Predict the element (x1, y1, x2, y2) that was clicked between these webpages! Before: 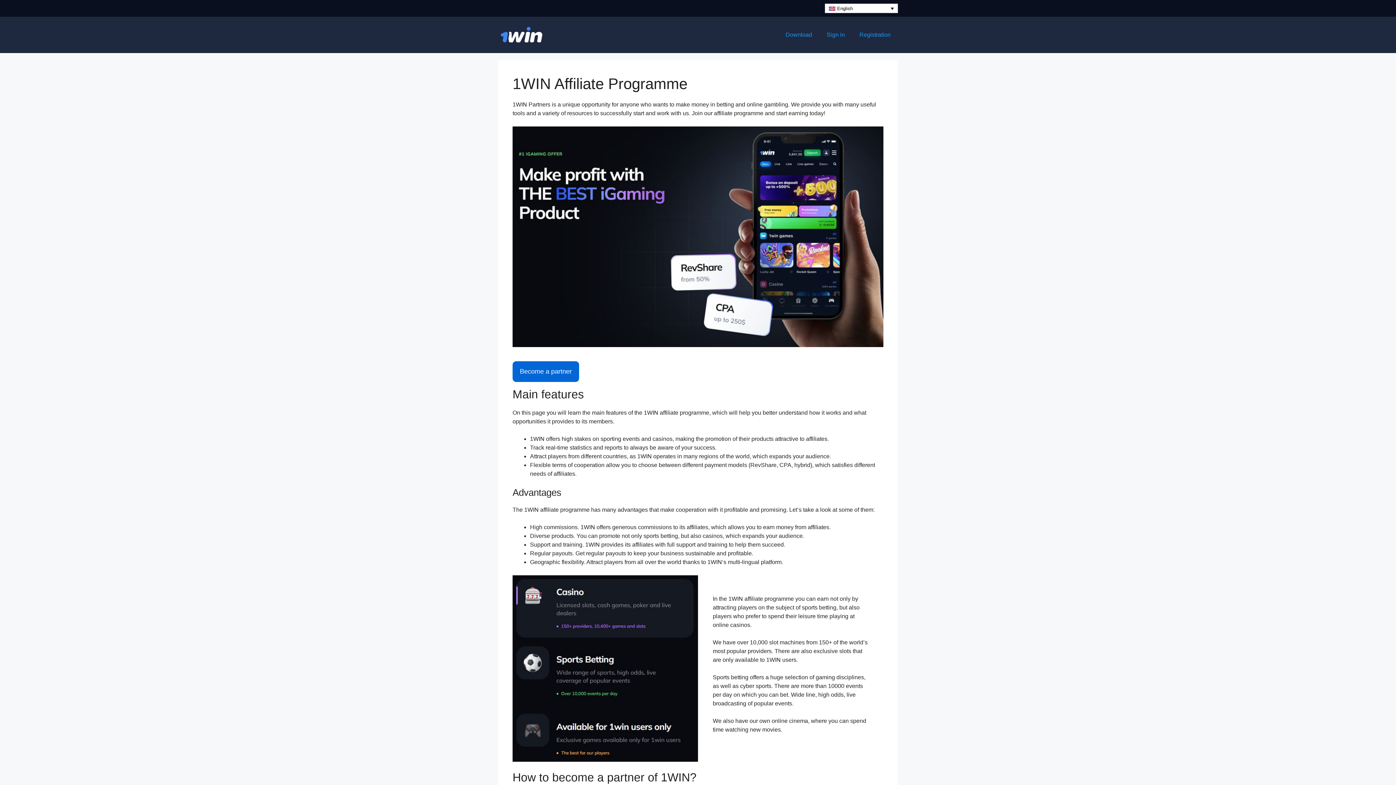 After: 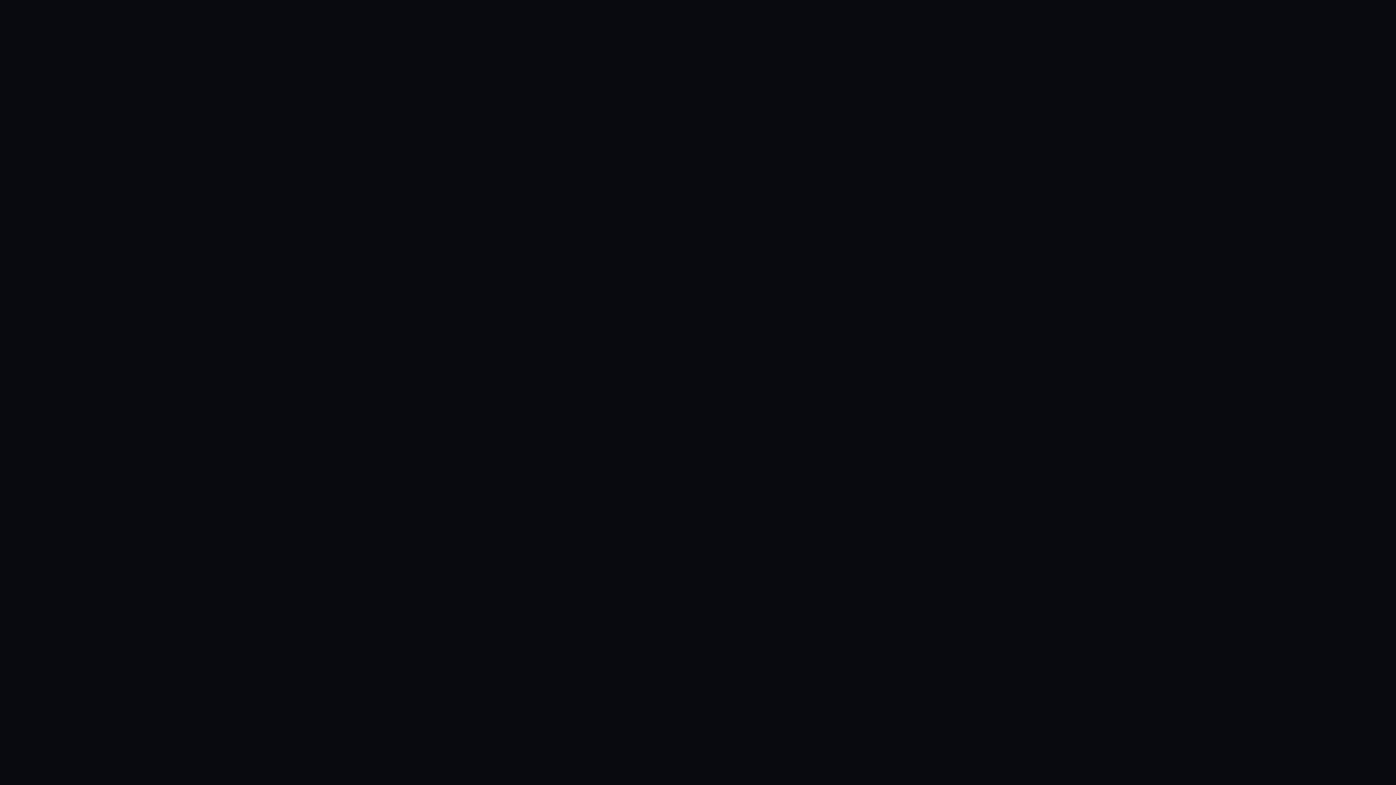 Action: label: Download bbox: (778, 24, 819, 45)